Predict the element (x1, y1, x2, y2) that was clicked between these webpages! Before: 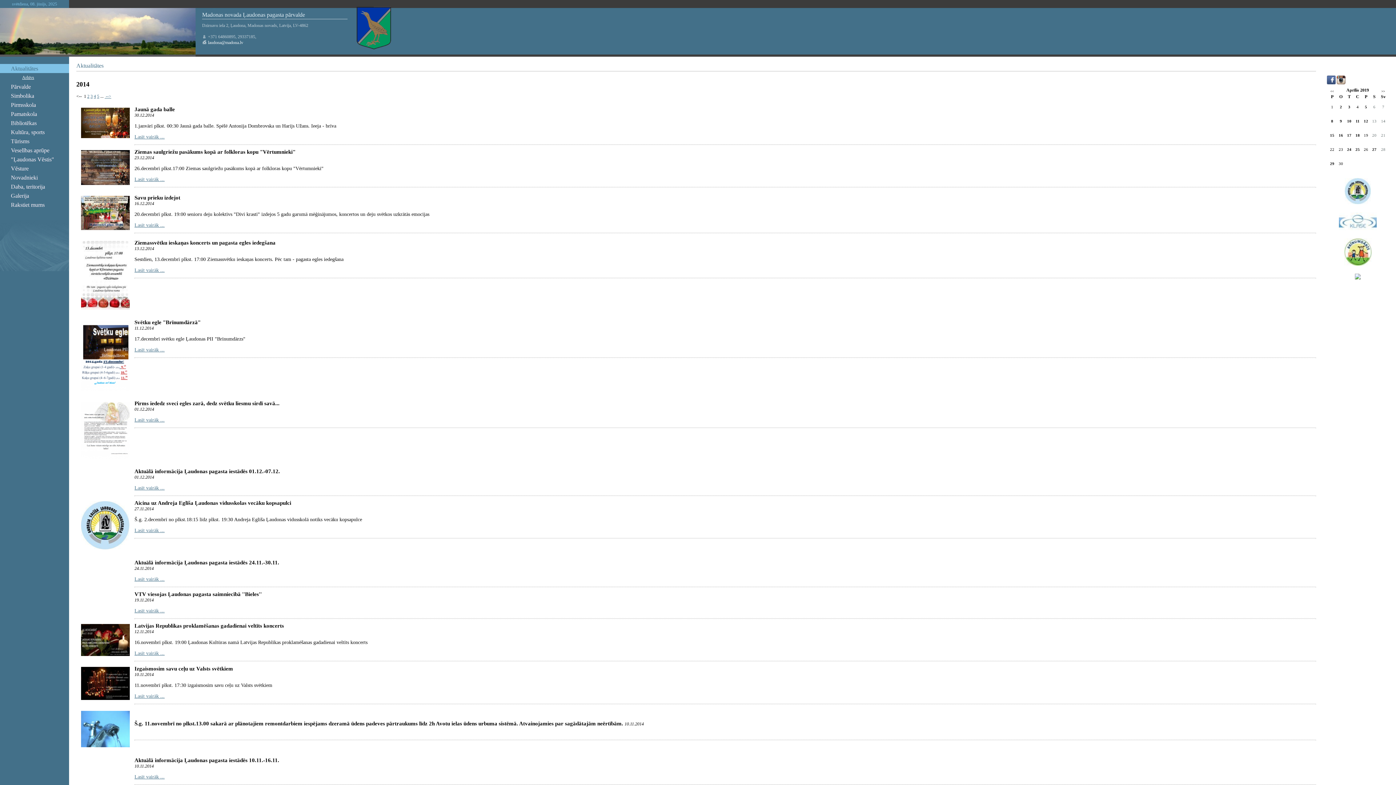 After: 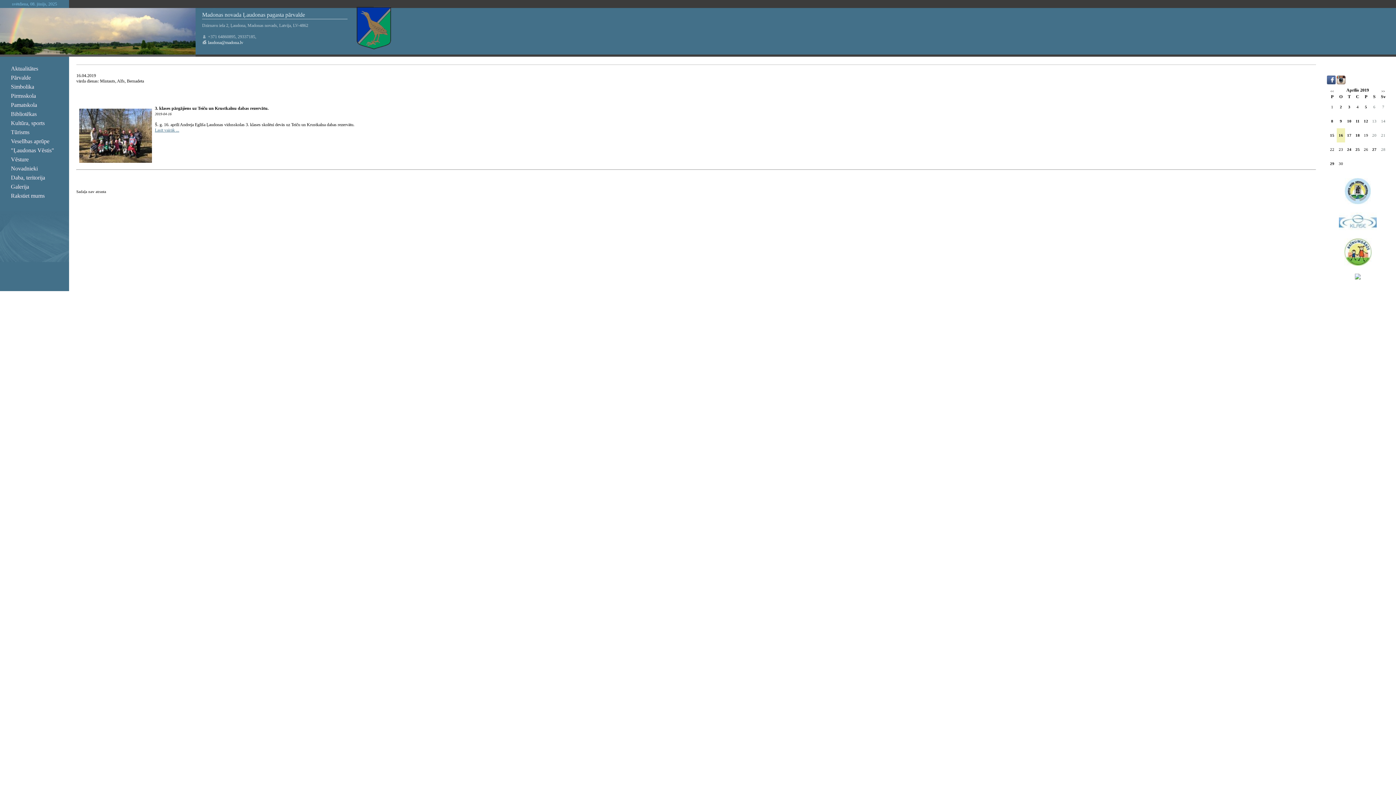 Action: bbox: (1339, 133, 1343, 137) label: 16